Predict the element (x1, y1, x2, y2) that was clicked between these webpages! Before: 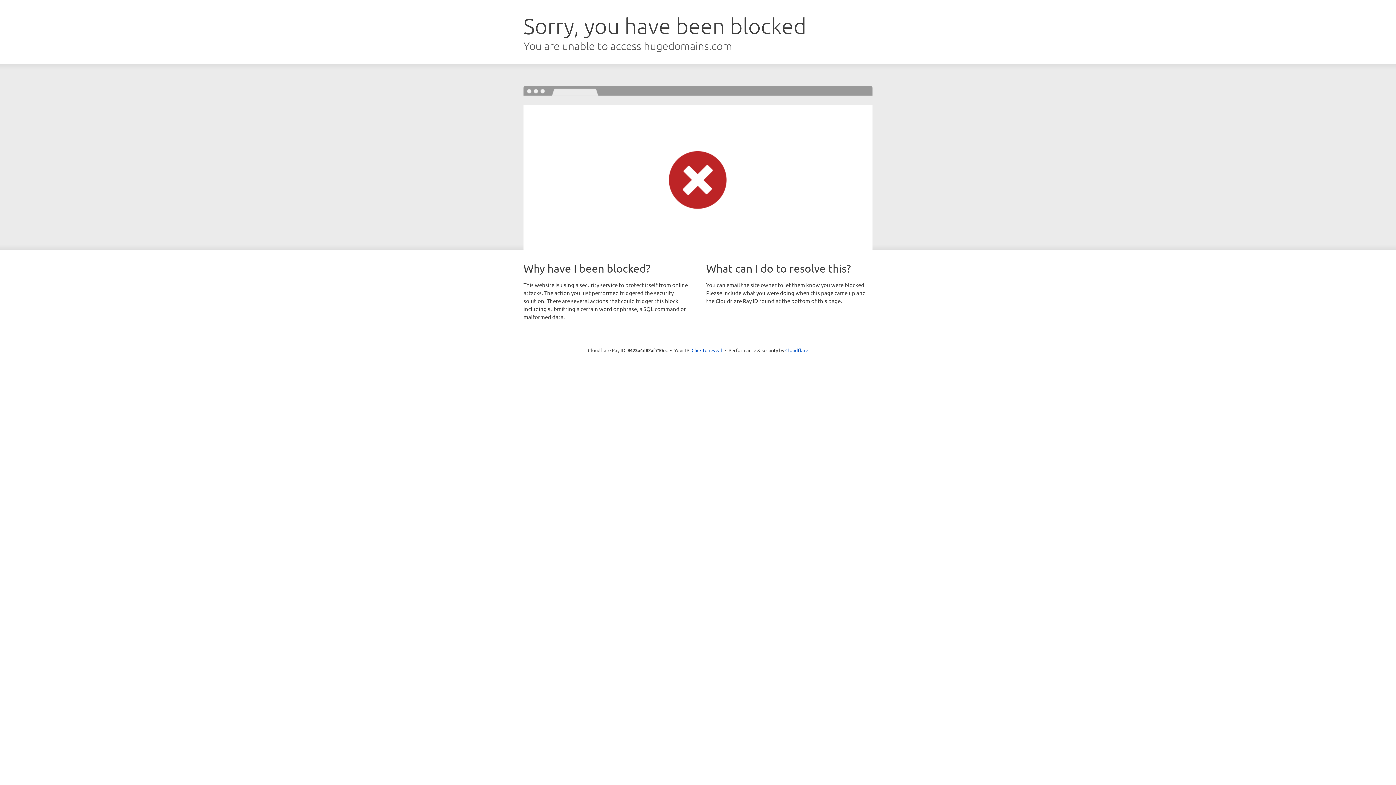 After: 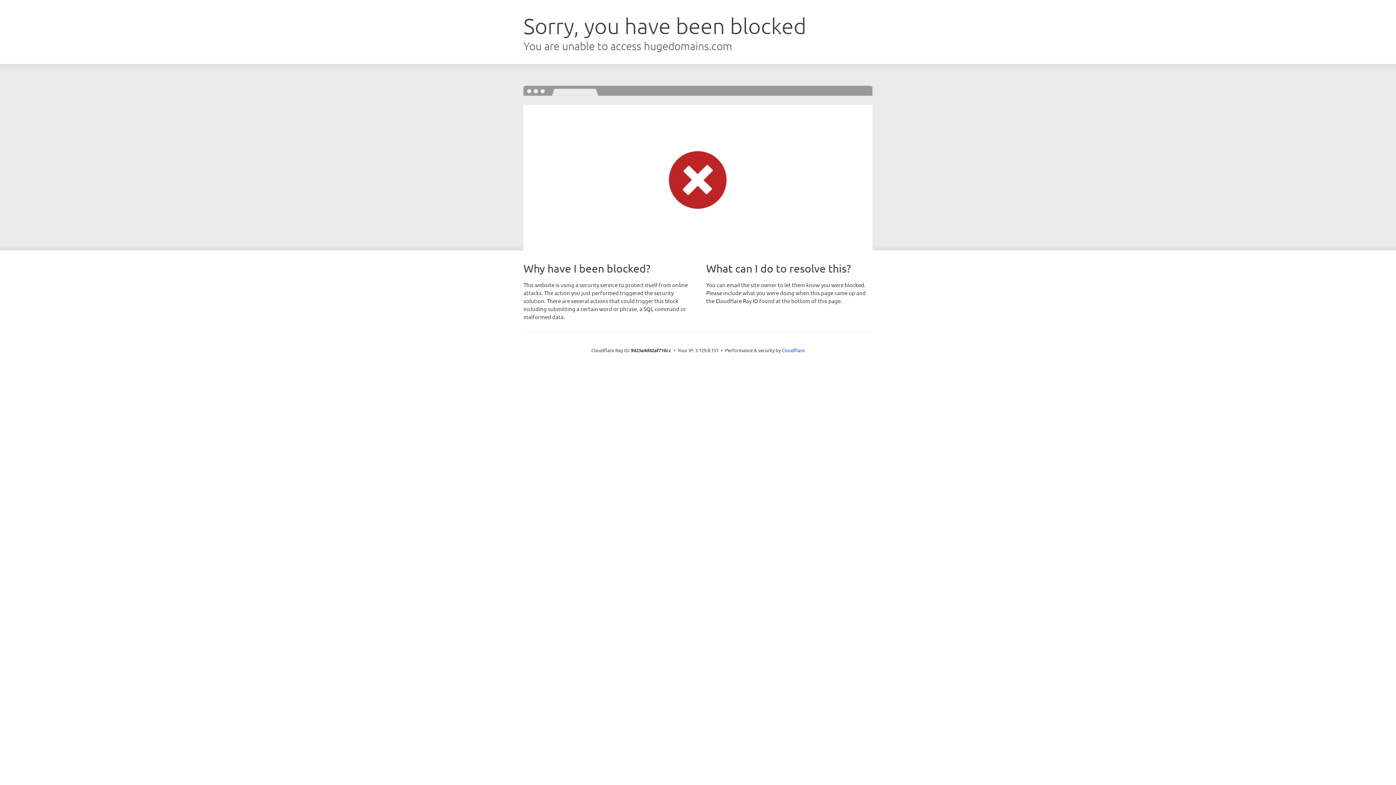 Action: bbox: (691, 346, 722, 353) label: Click to reveal